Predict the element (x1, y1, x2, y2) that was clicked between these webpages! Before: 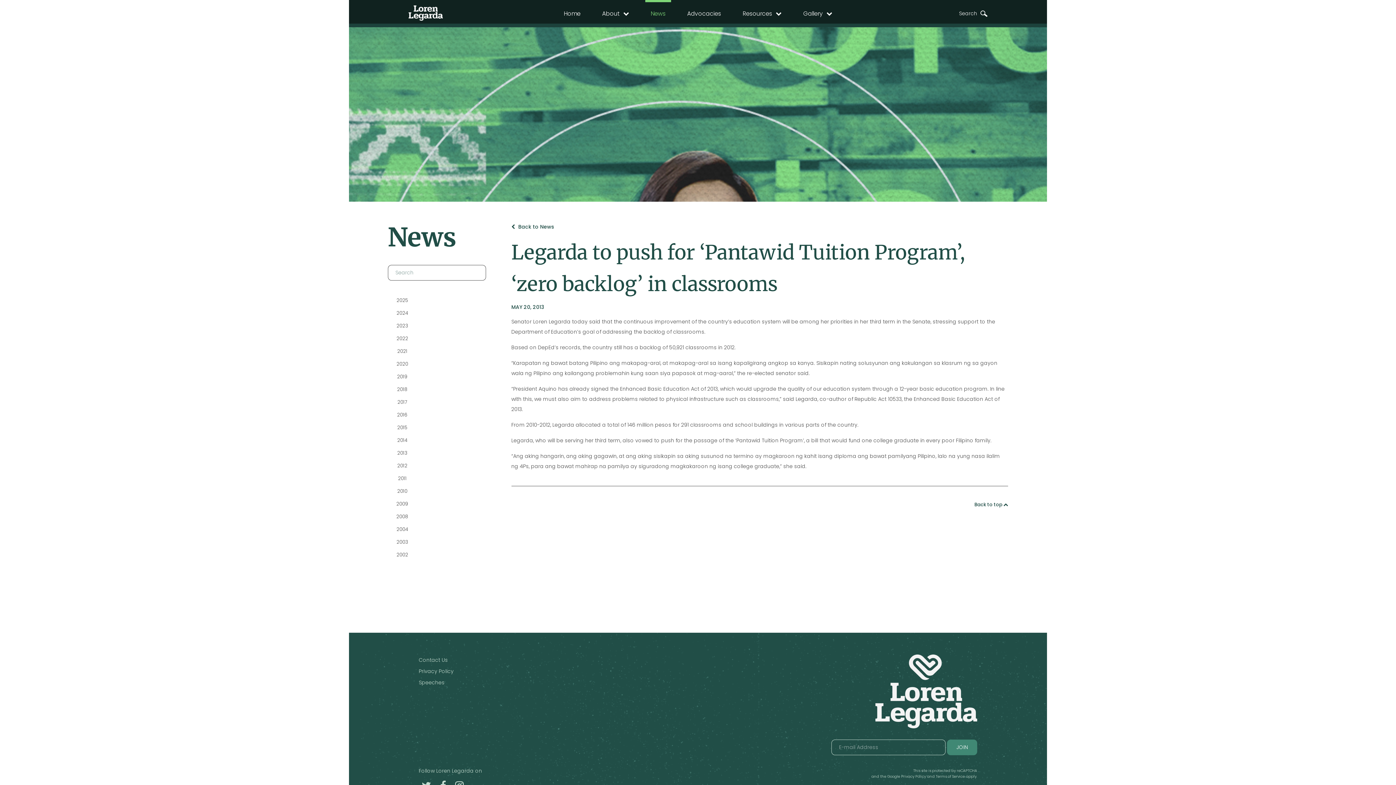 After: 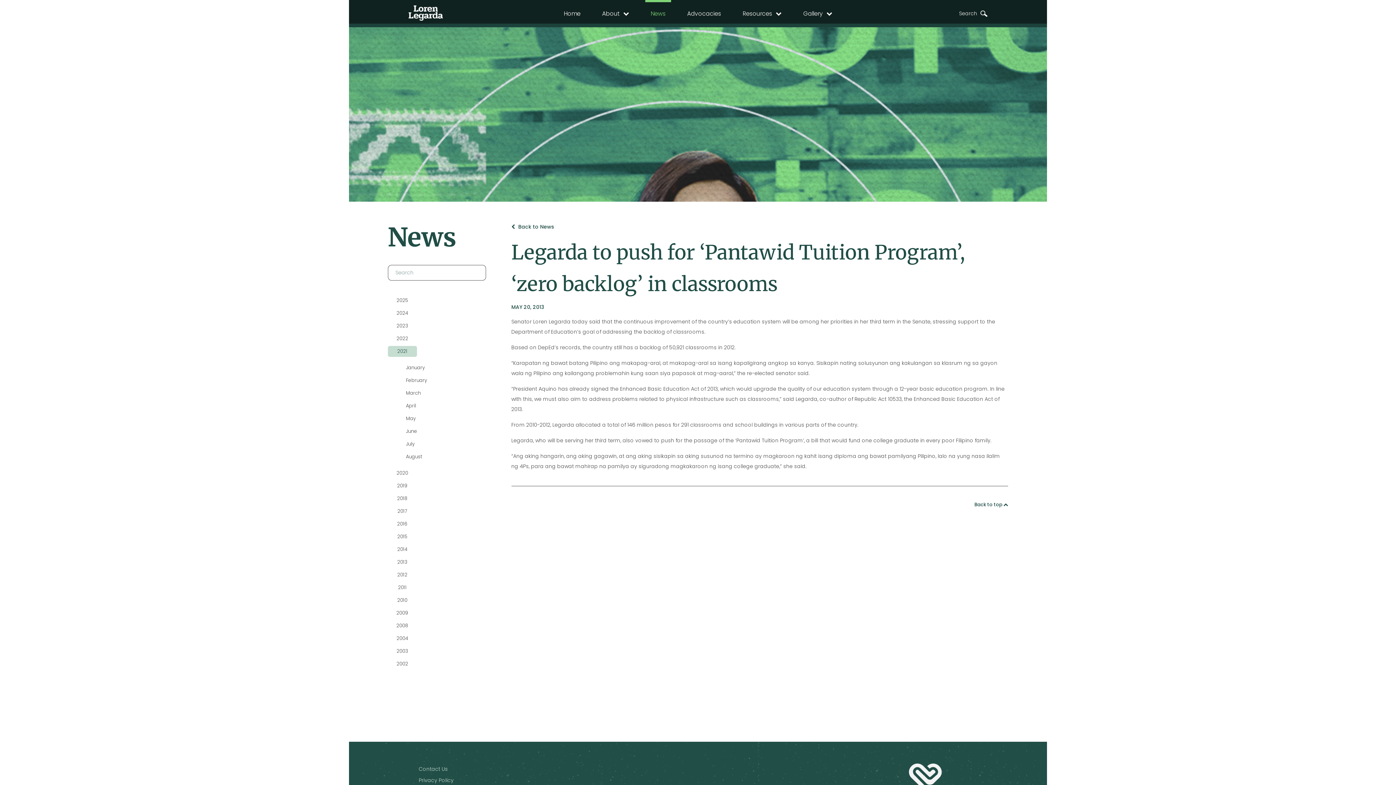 Action: bbox: (387, 346, 416, 357) label: 2021